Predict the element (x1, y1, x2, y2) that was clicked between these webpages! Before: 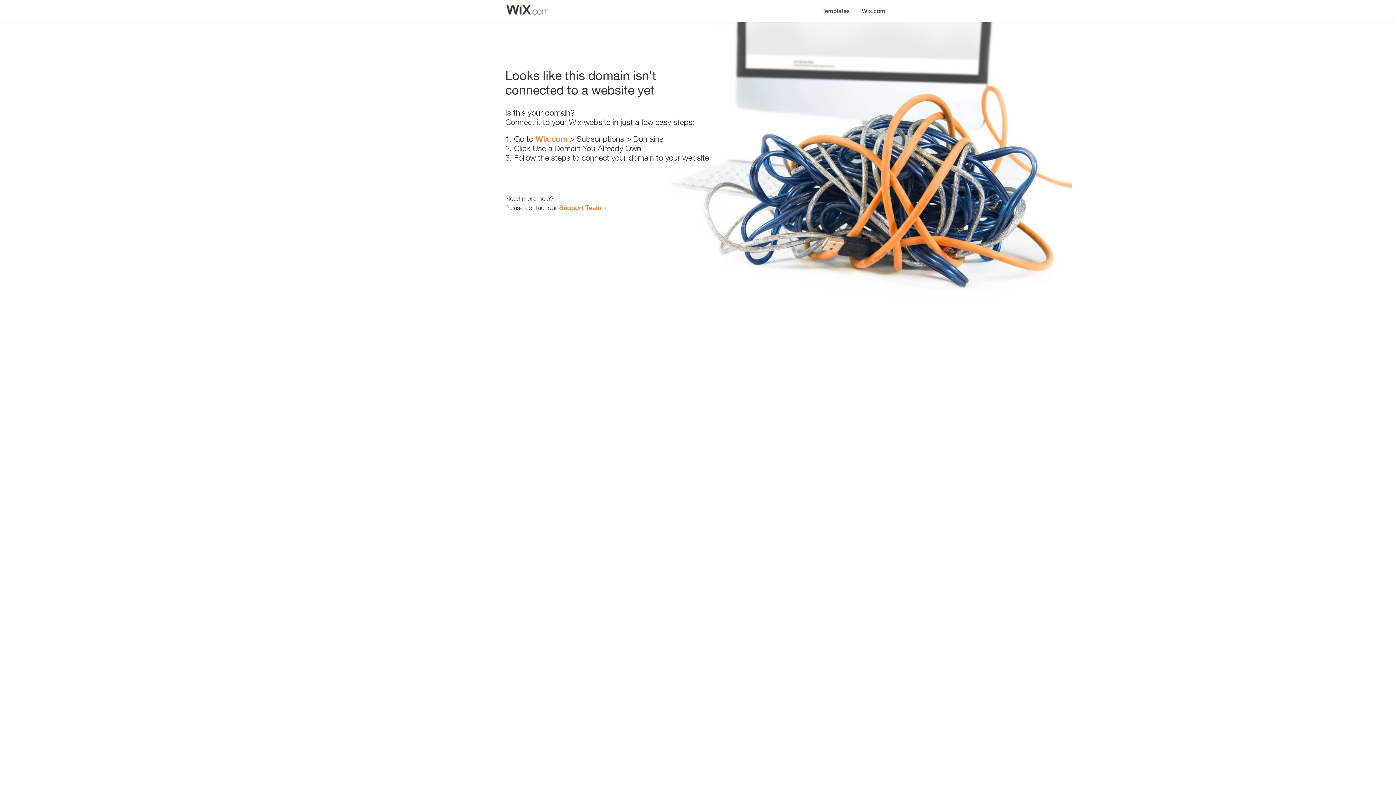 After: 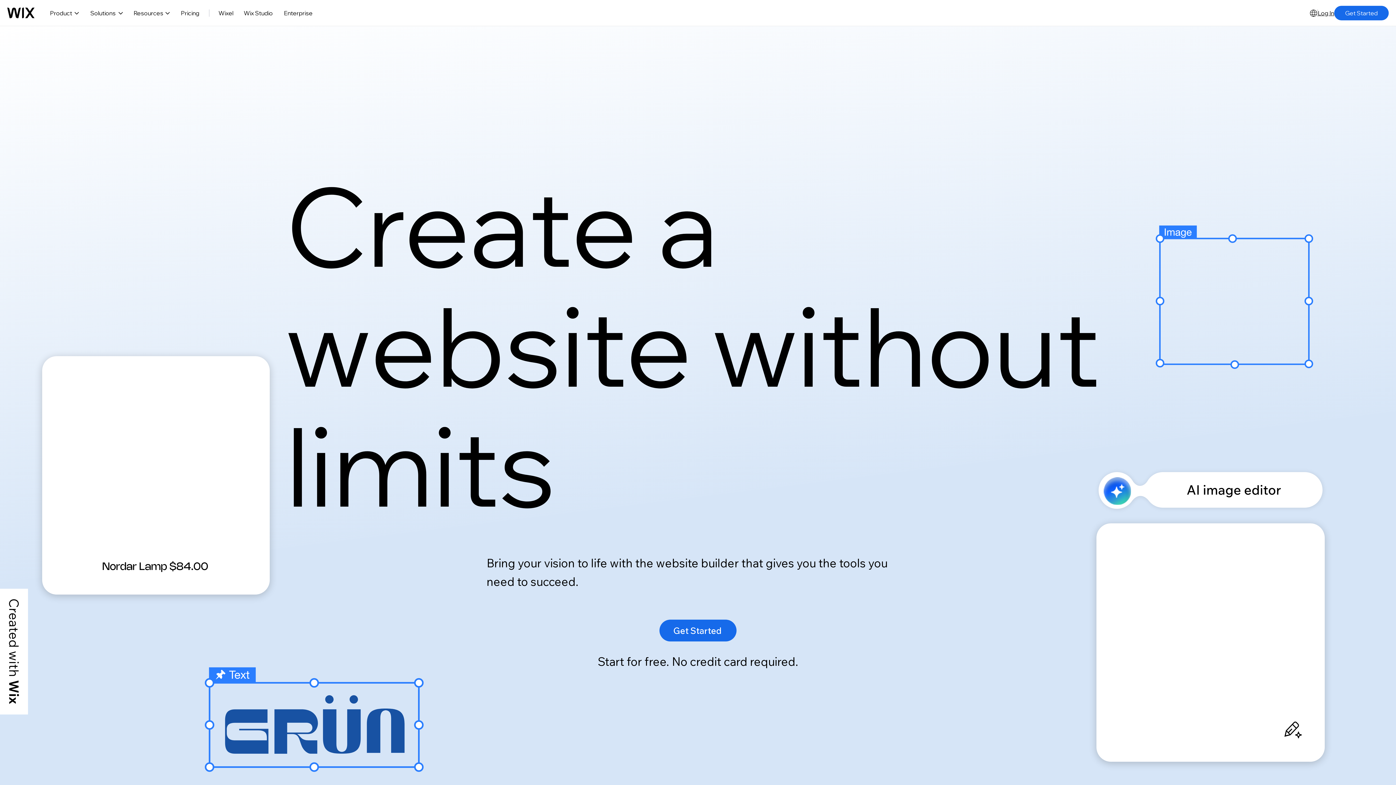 Action: bbox: (535, 134, 567, 143) label: Wix.com